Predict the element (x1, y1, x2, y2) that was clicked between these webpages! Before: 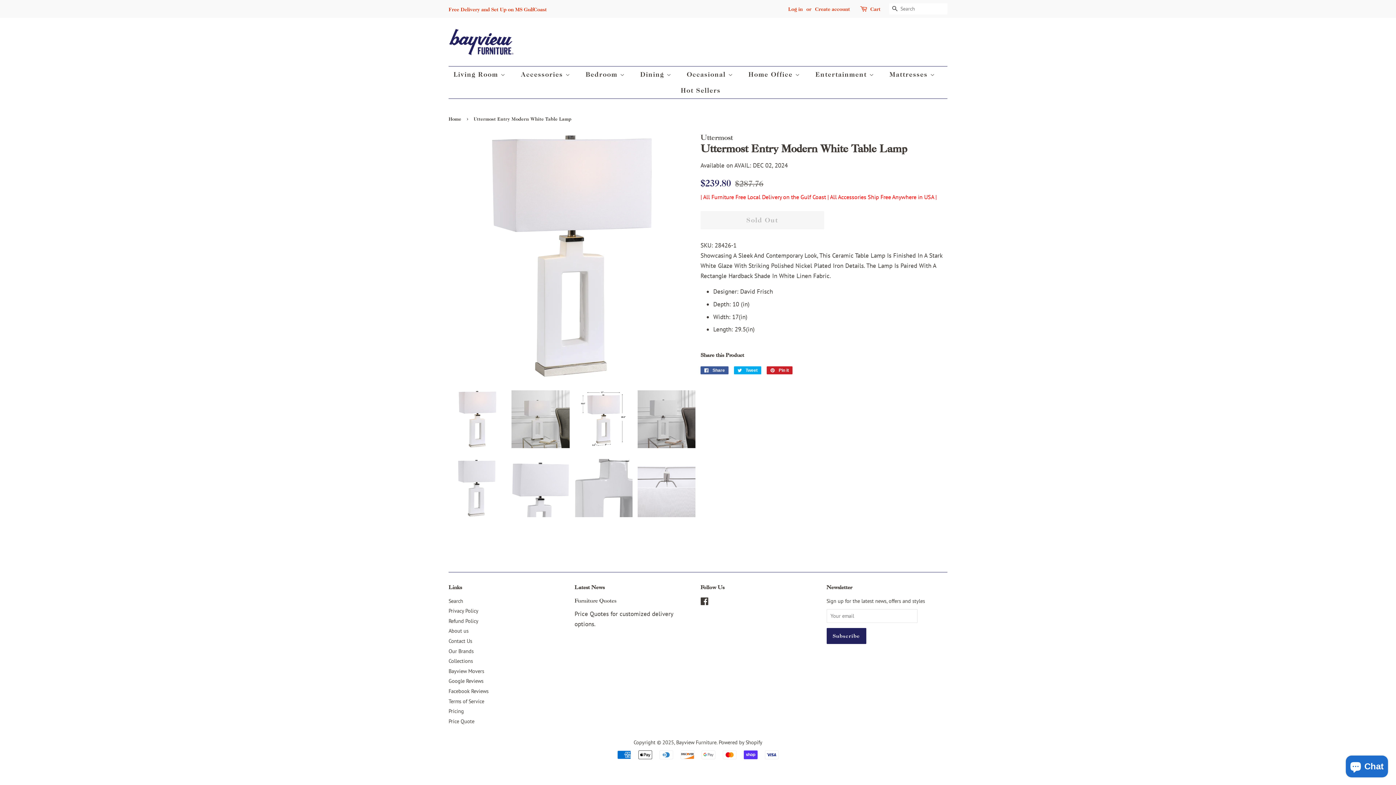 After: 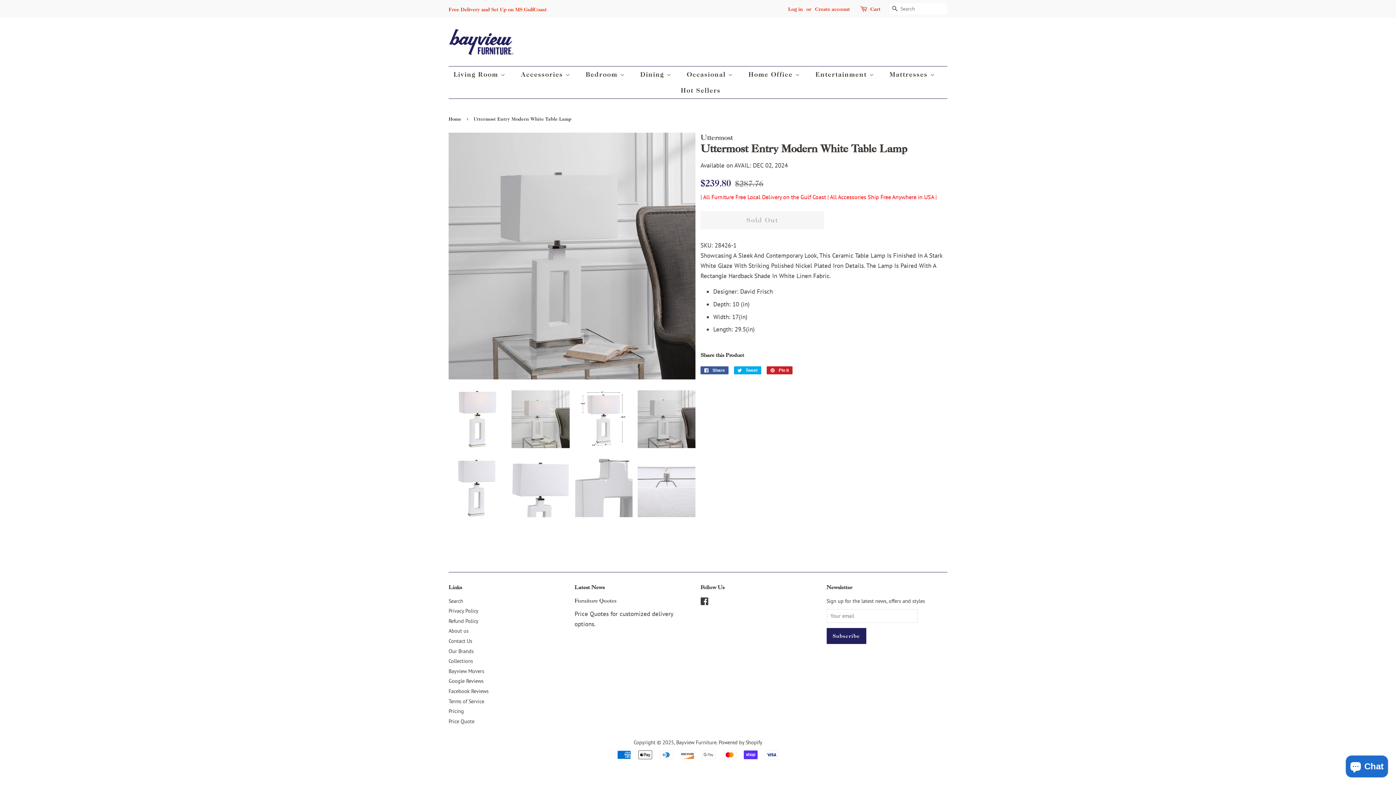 Action: bbox: (637, 390, 695, 448)